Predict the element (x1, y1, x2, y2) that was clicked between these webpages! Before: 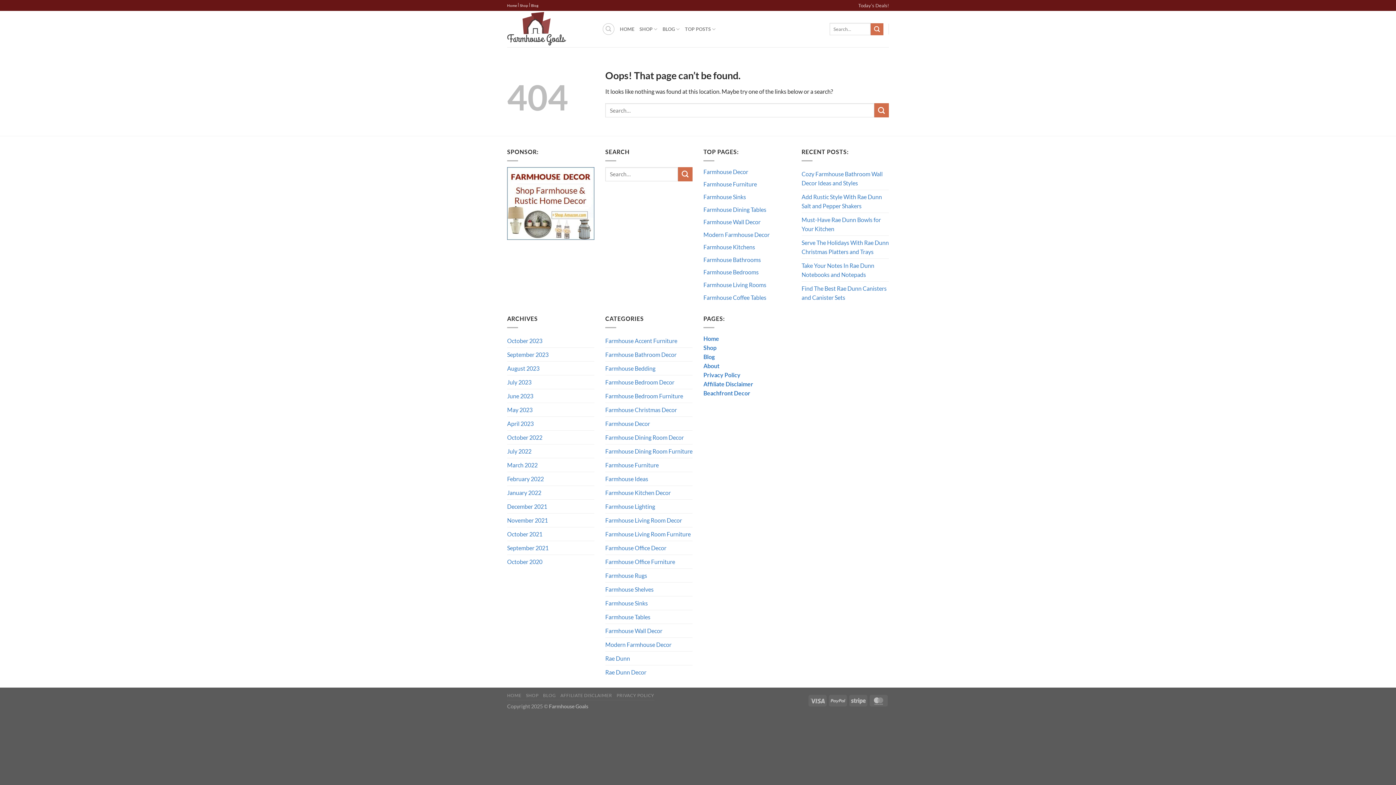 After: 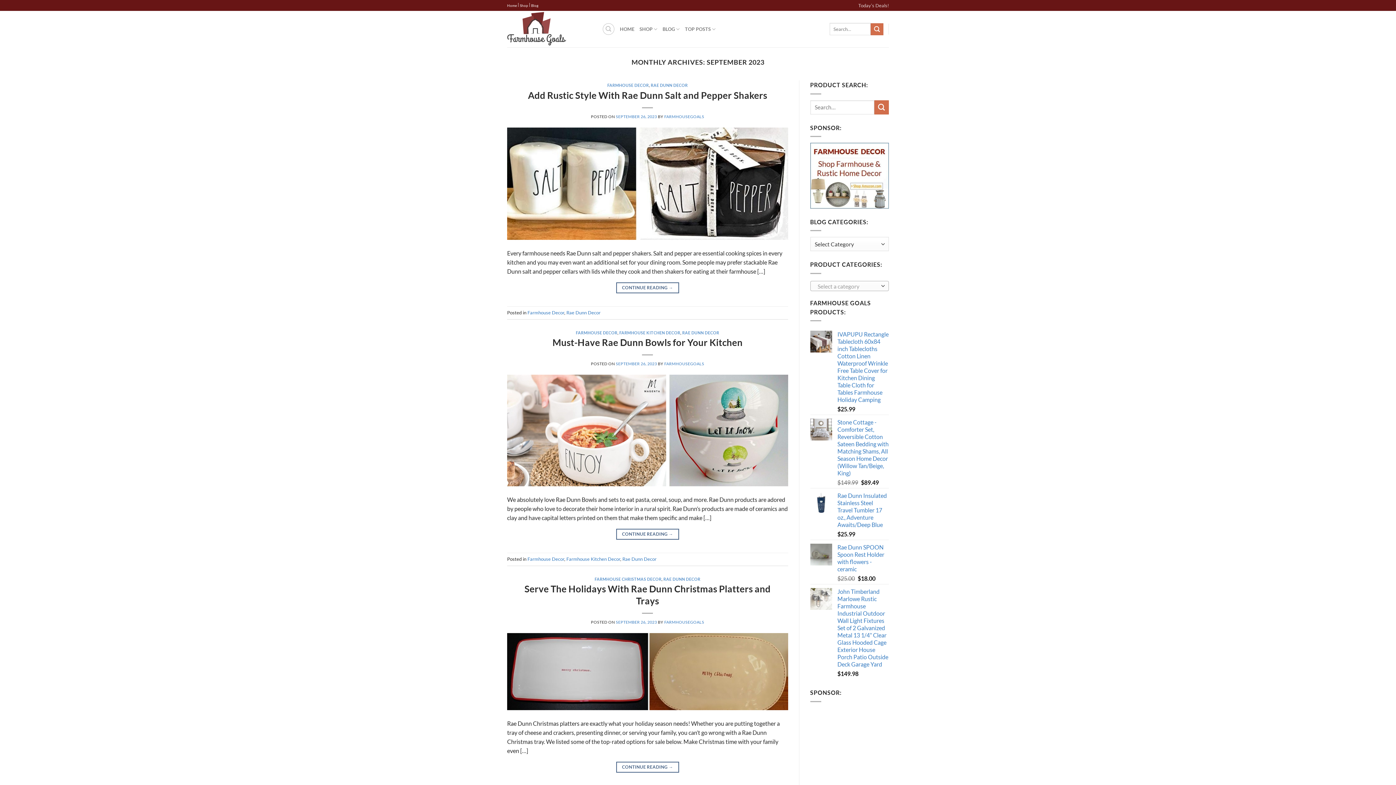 Action: label: September 2023 bbox: (507, 347, 548, 361)